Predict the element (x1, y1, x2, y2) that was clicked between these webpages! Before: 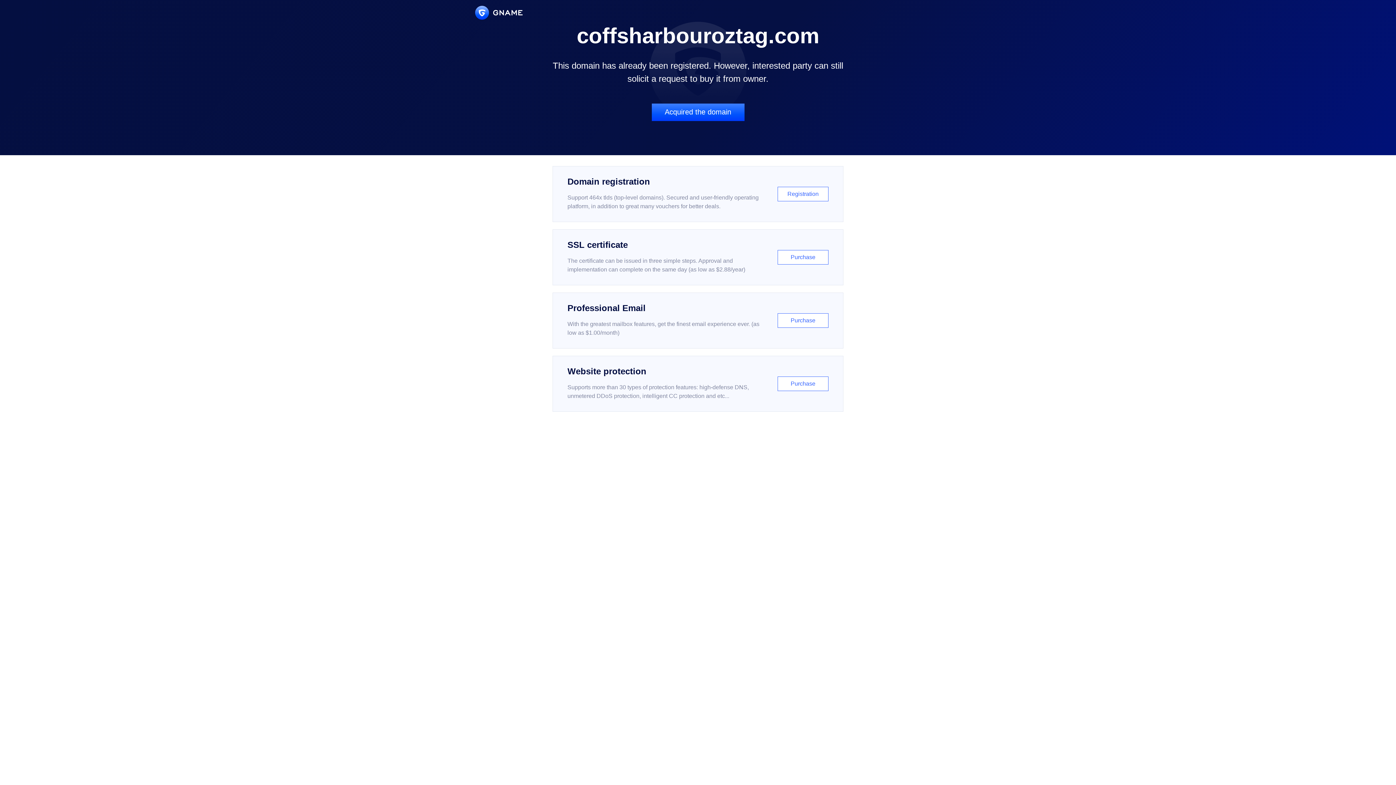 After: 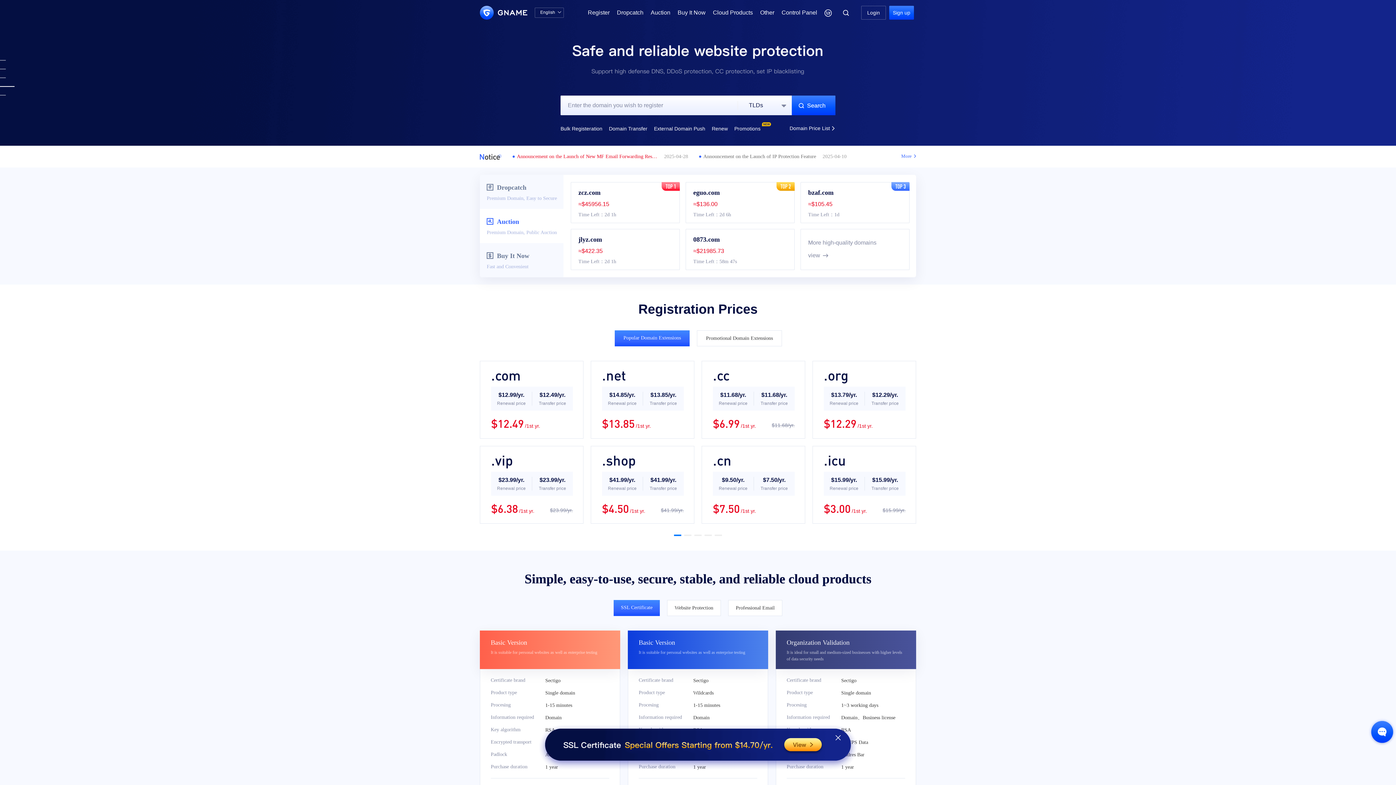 Action: bbox: (475, 5, 522, 19)